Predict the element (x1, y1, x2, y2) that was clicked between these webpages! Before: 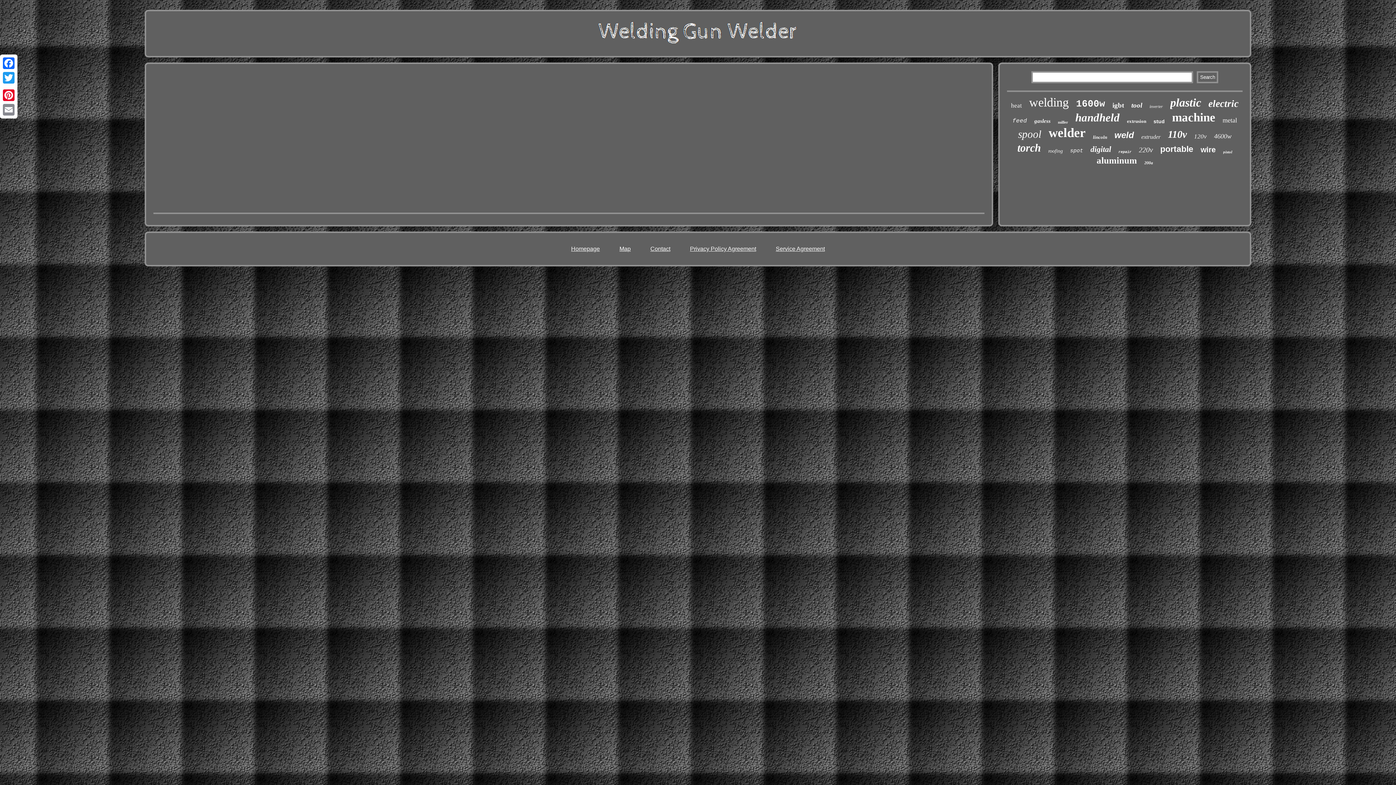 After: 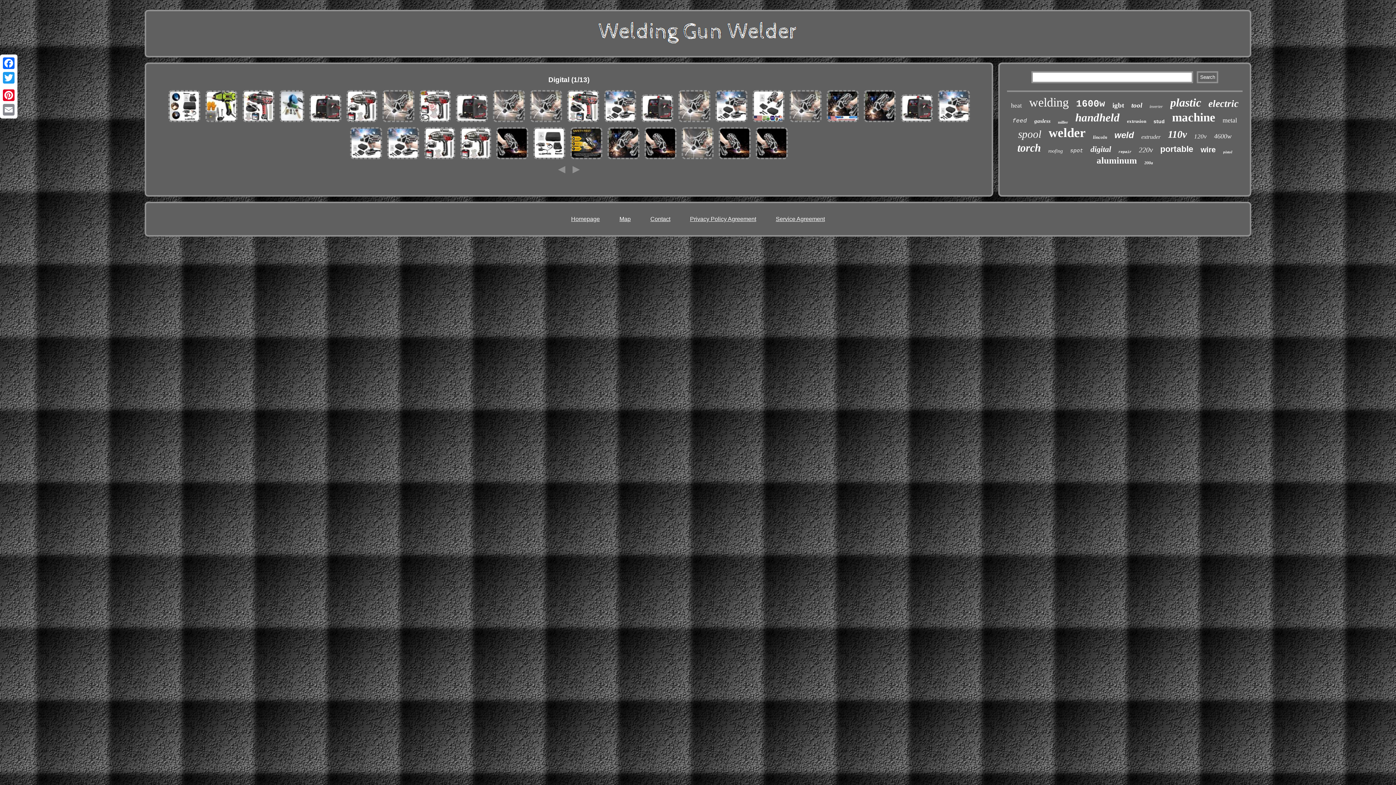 Action: label: digital bbox: (1090, 144, 1111, 154)